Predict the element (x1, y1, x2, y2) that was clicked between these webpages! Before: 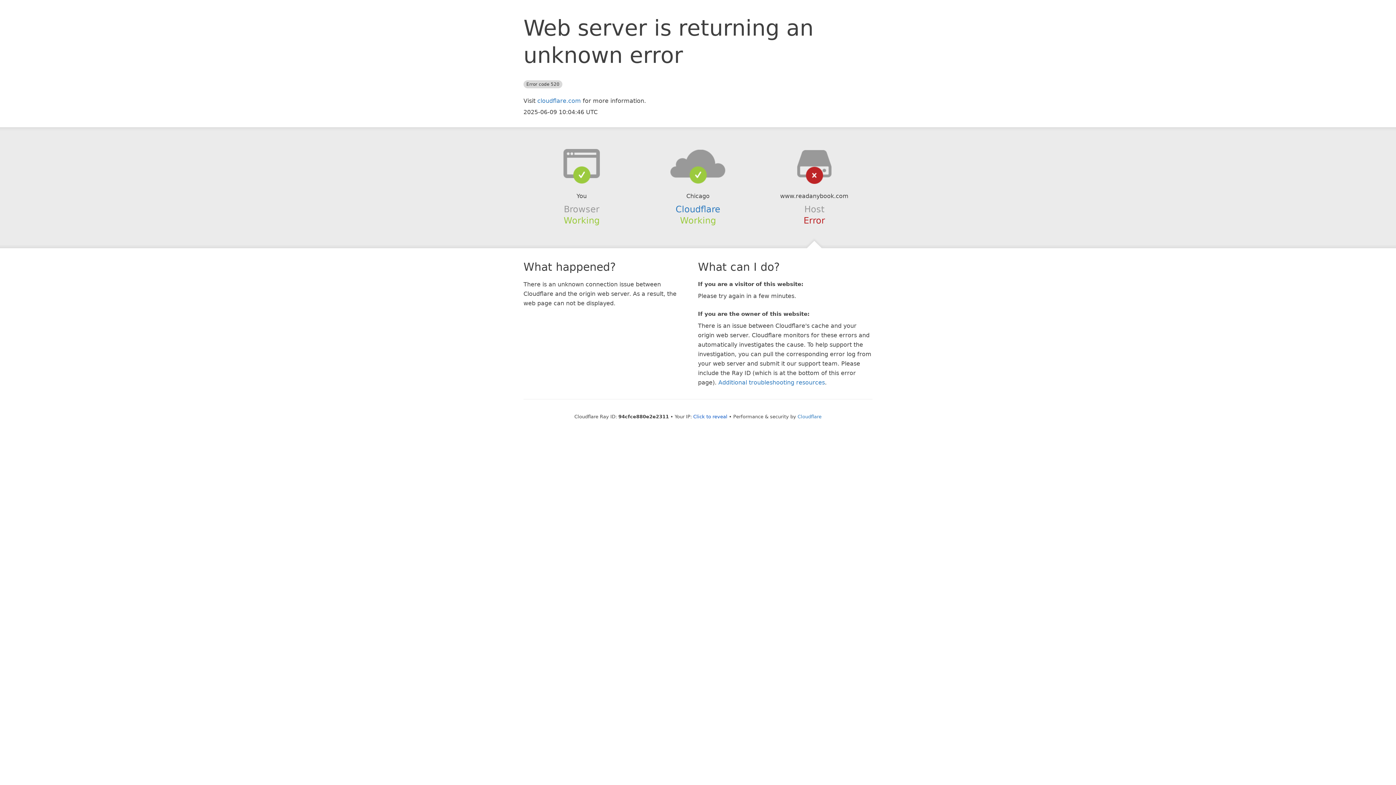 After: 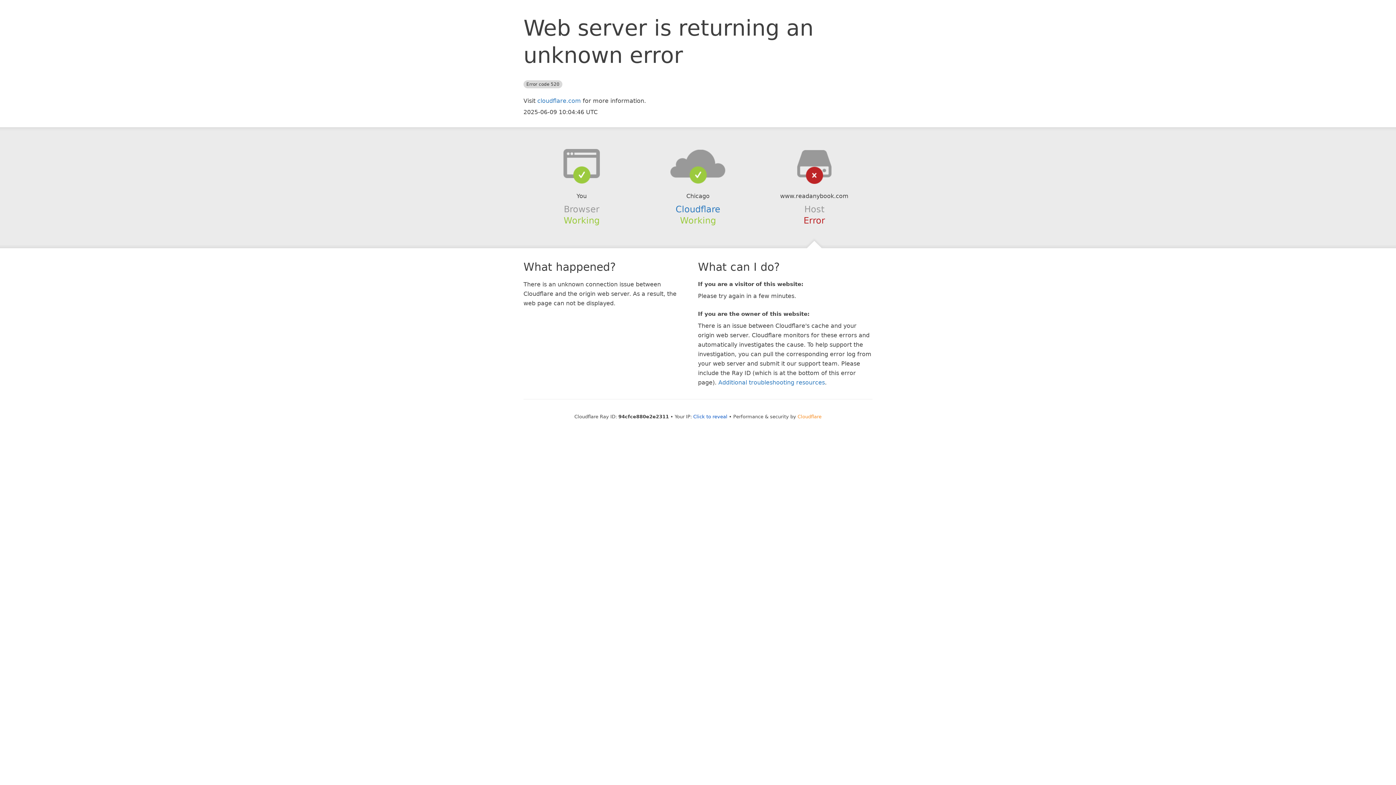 Action: label: Cloudflare bbox: (797, 414, 821, 419)